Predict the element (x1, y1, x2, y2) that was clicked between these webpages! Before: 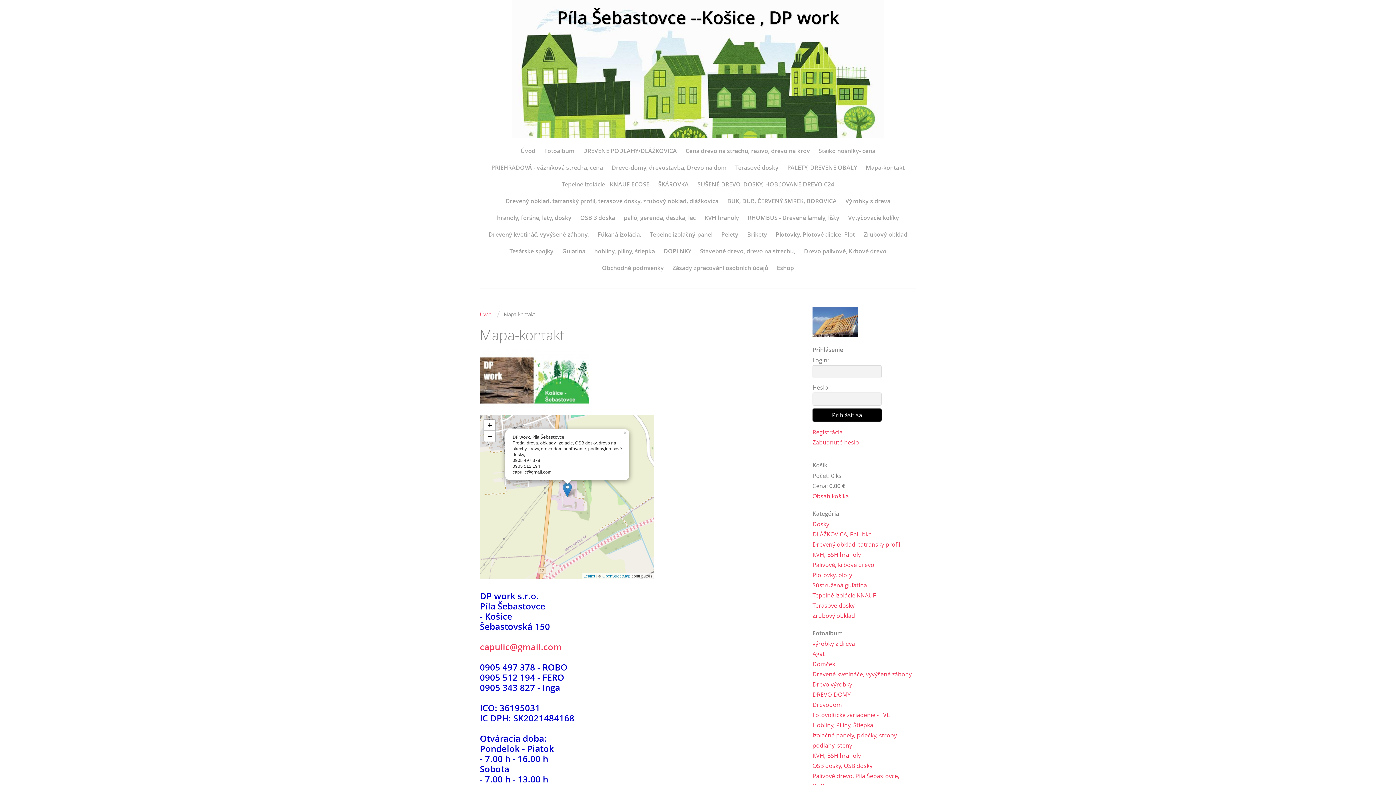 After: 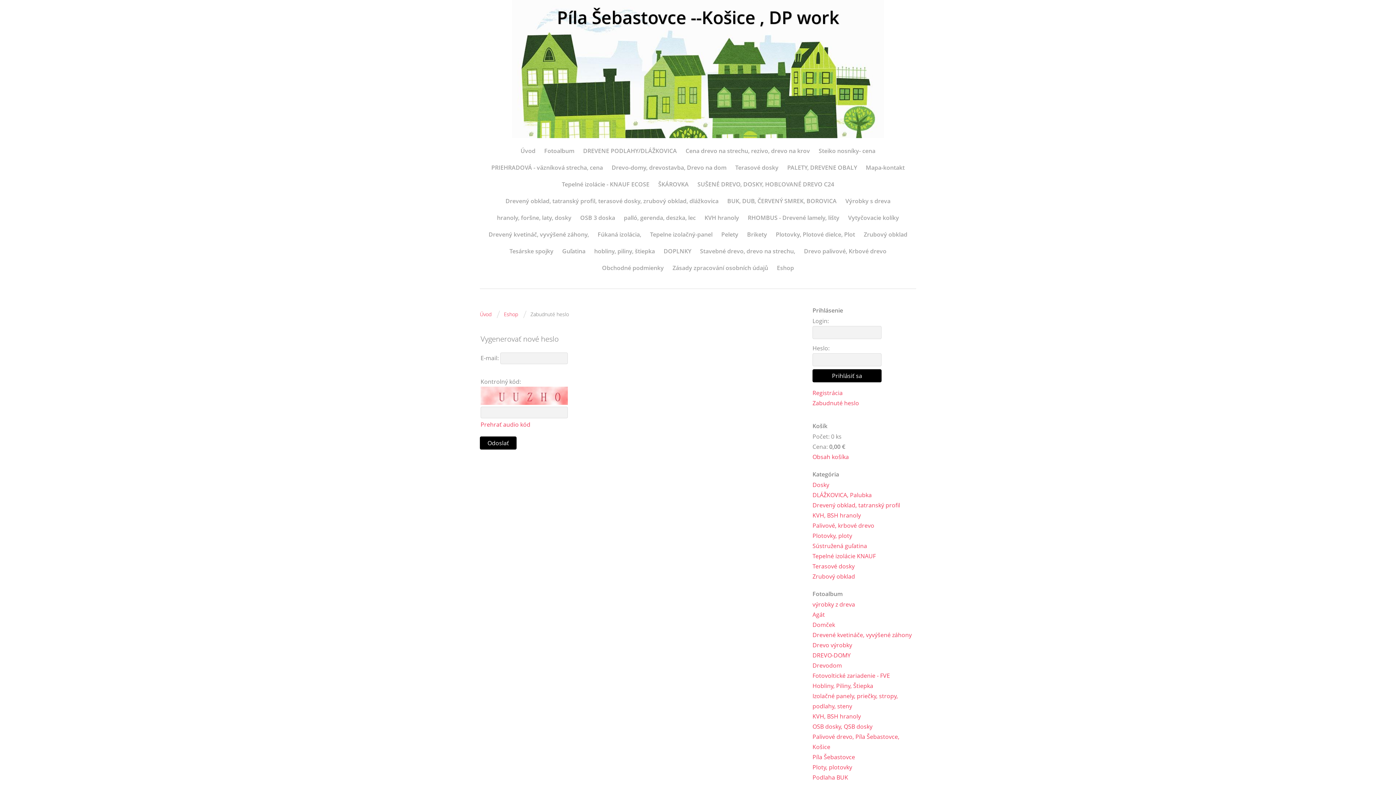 Action: bbox: (812, 437, 916, 447) label: Zabudnuté heslo